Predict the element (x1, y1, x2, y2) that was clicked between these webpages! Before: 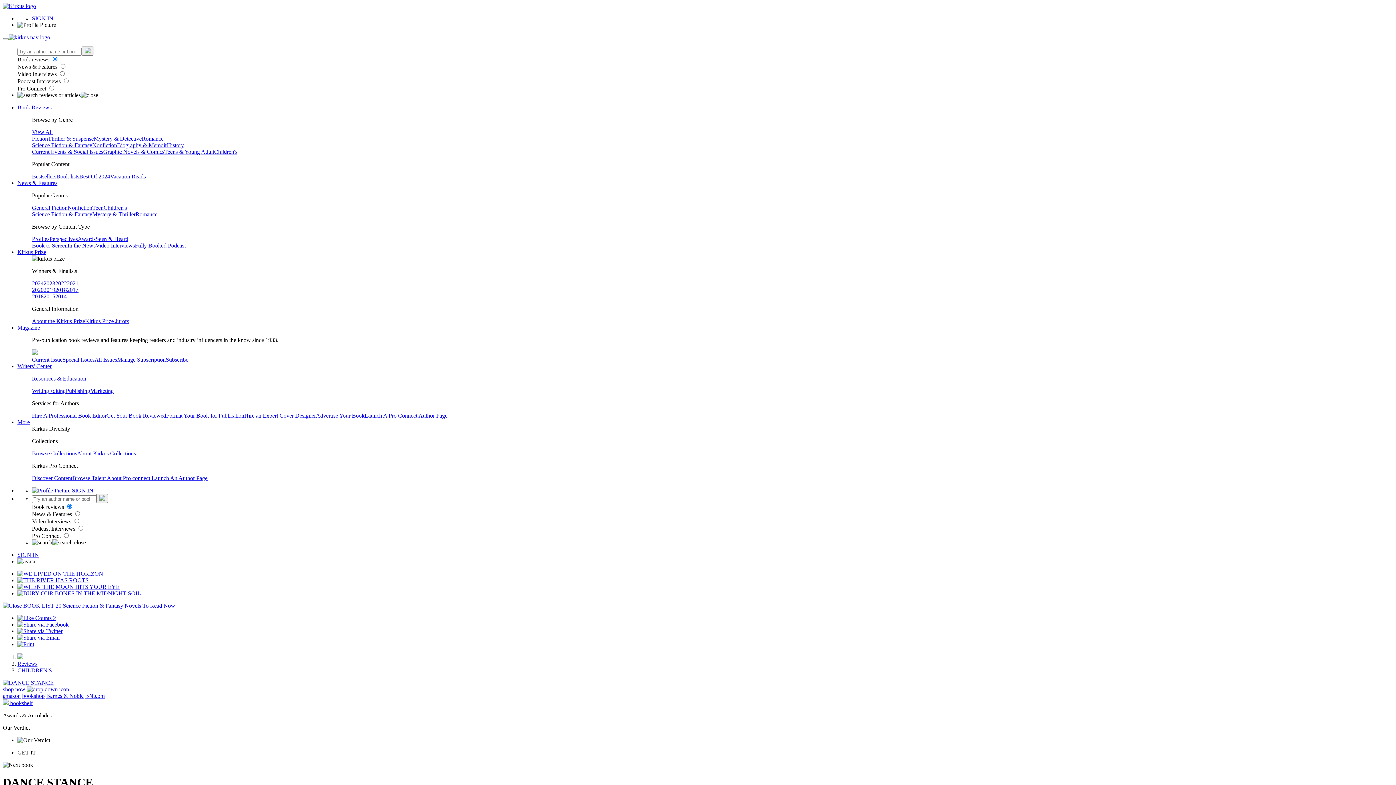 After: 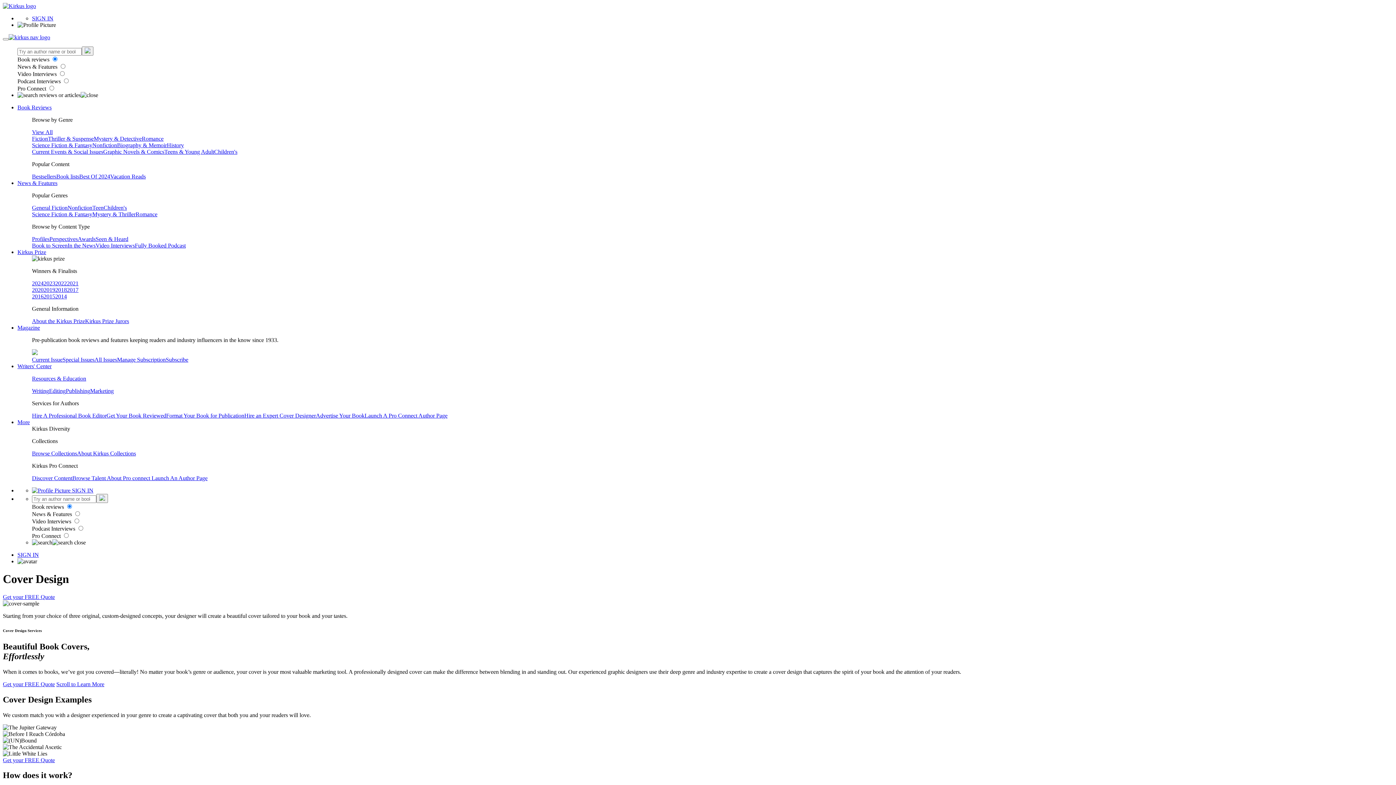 Action: bbox: (244, 412, 316, 418) label: Hire an Expert Cover Designer